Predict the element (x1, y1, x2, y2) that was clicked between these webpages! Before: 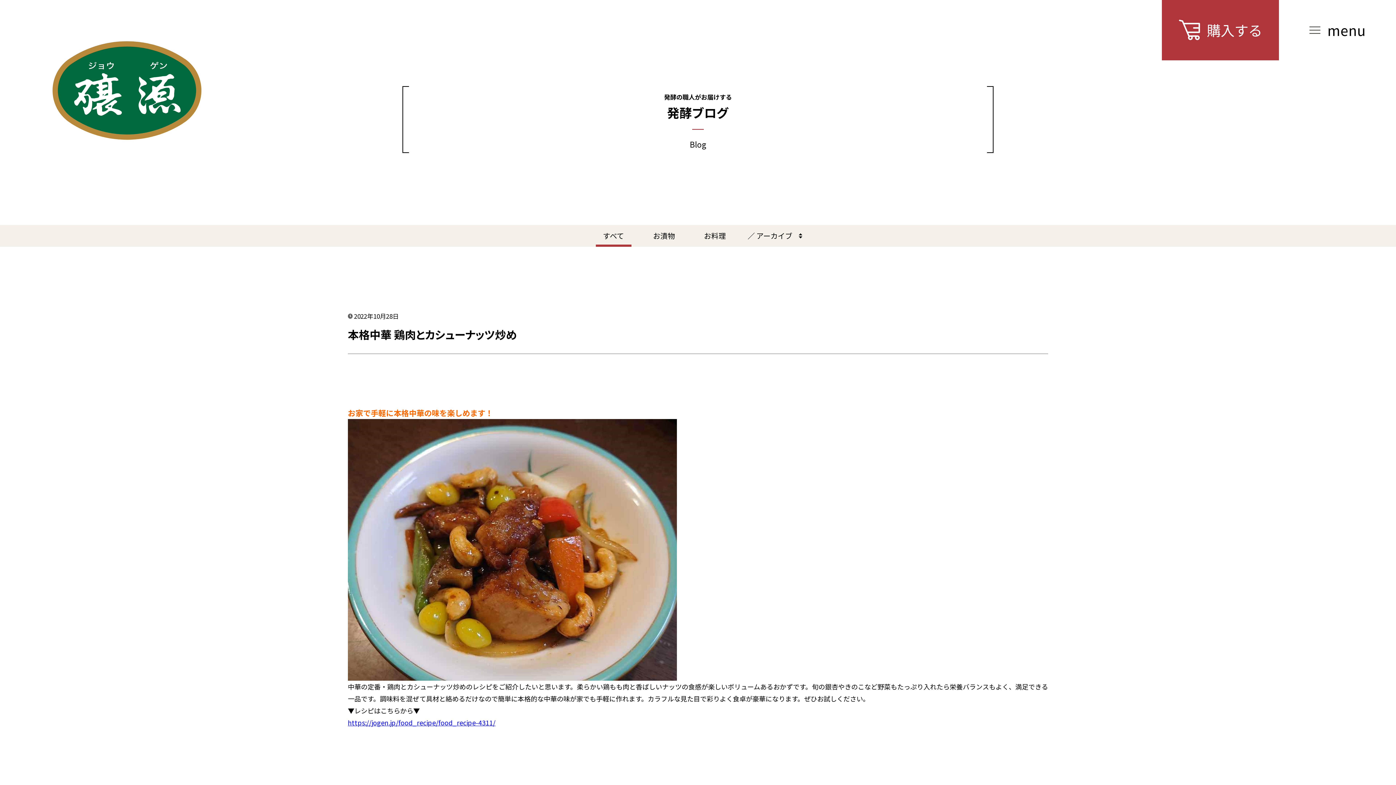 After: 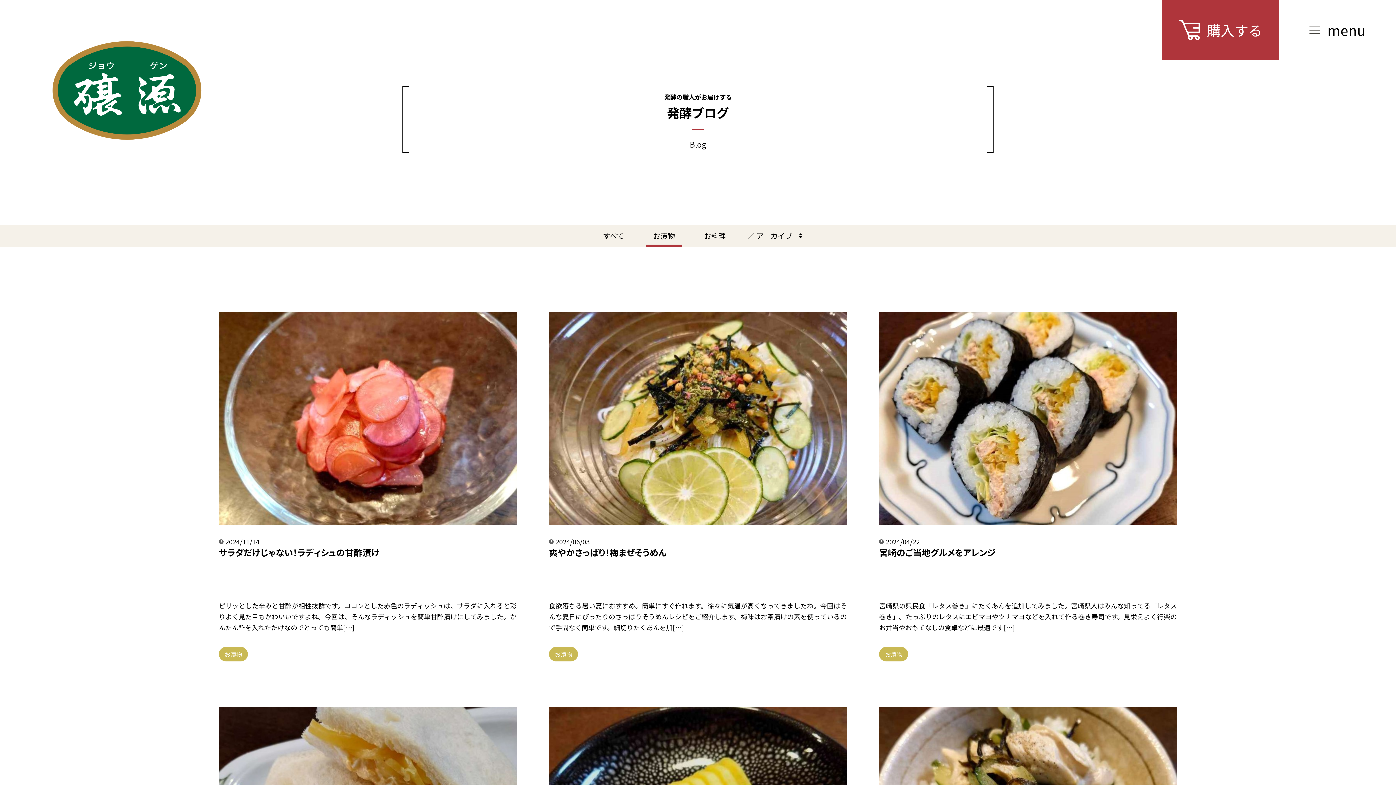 Action: bbox: (646, 224, 682, 244) label: お漬物